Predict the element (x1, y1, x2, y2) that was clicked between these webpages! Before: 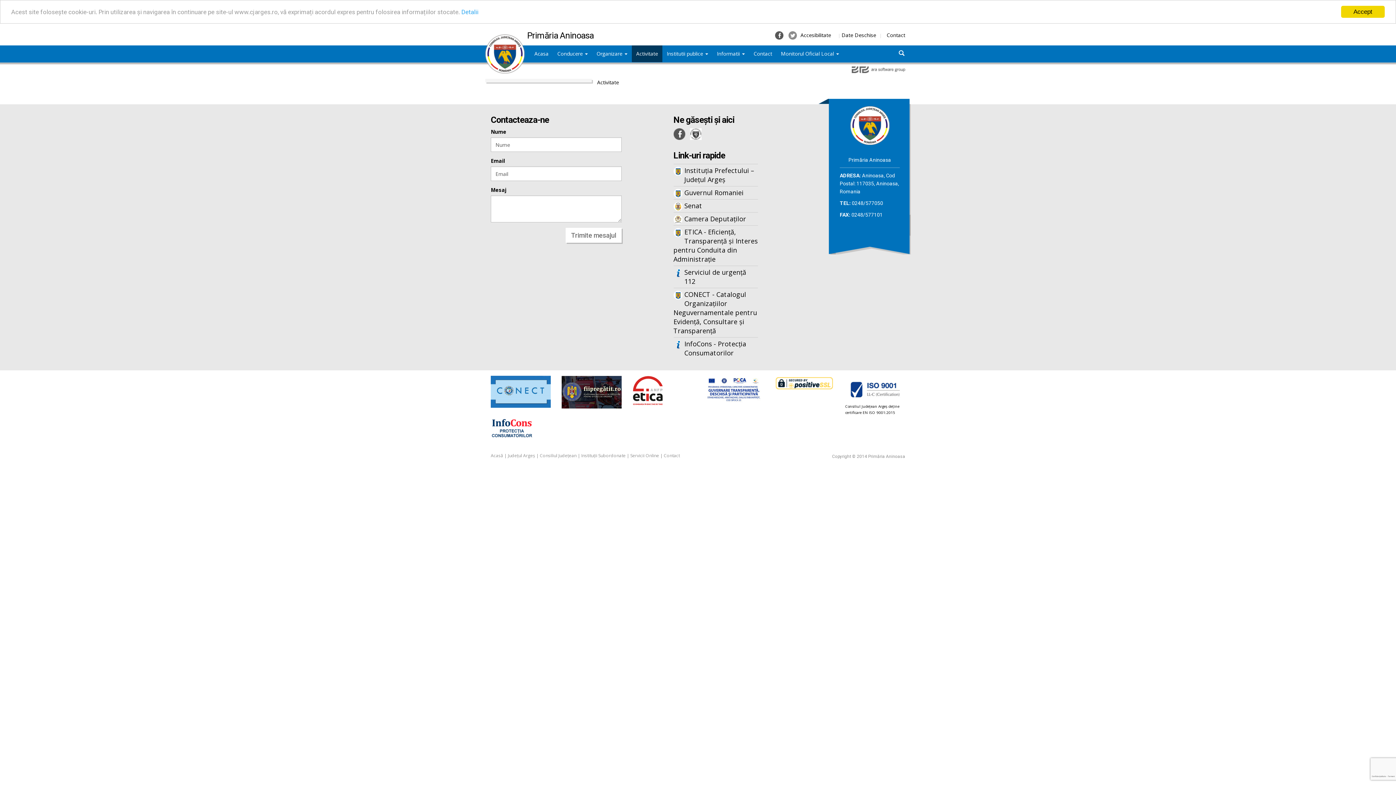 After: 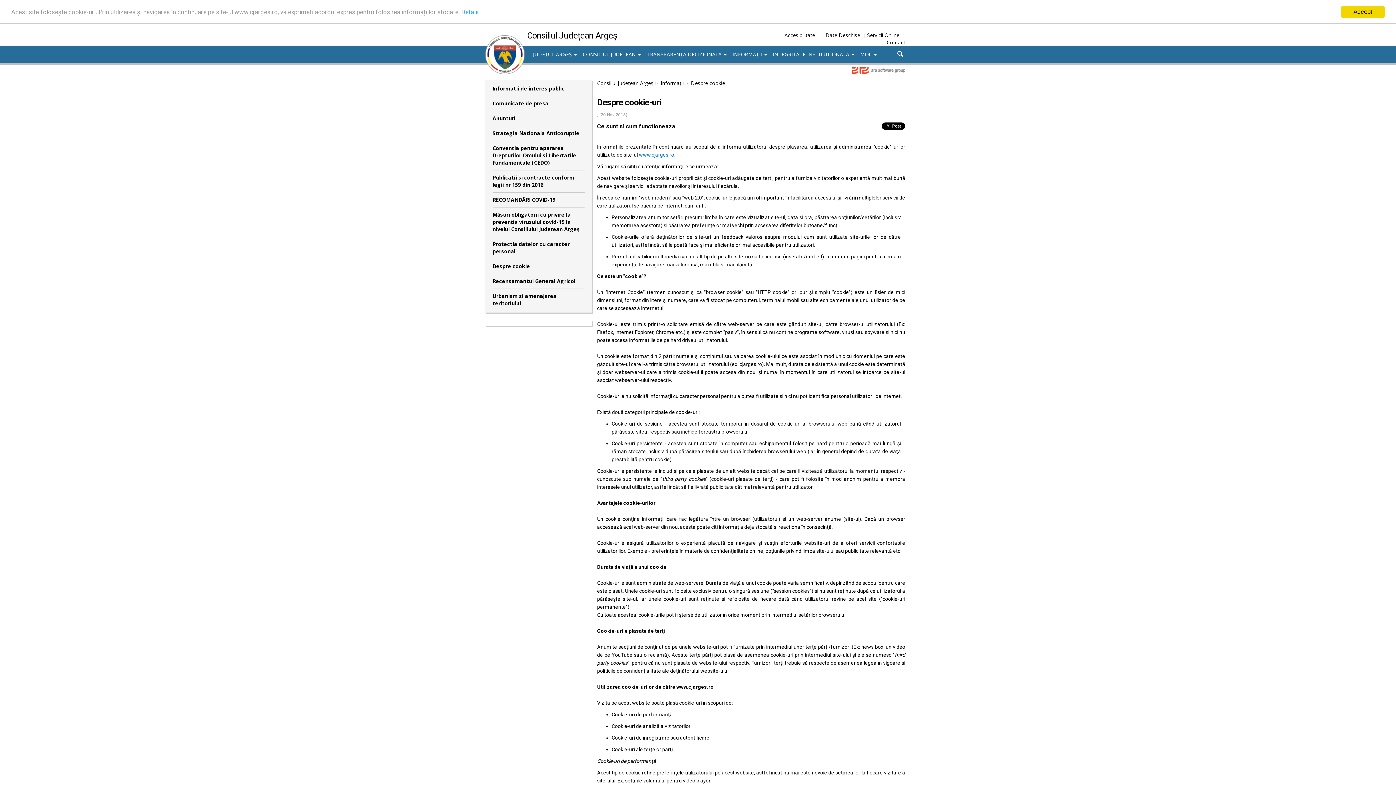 Action: label: Detalii bbox: (461, 8, 478, 15)